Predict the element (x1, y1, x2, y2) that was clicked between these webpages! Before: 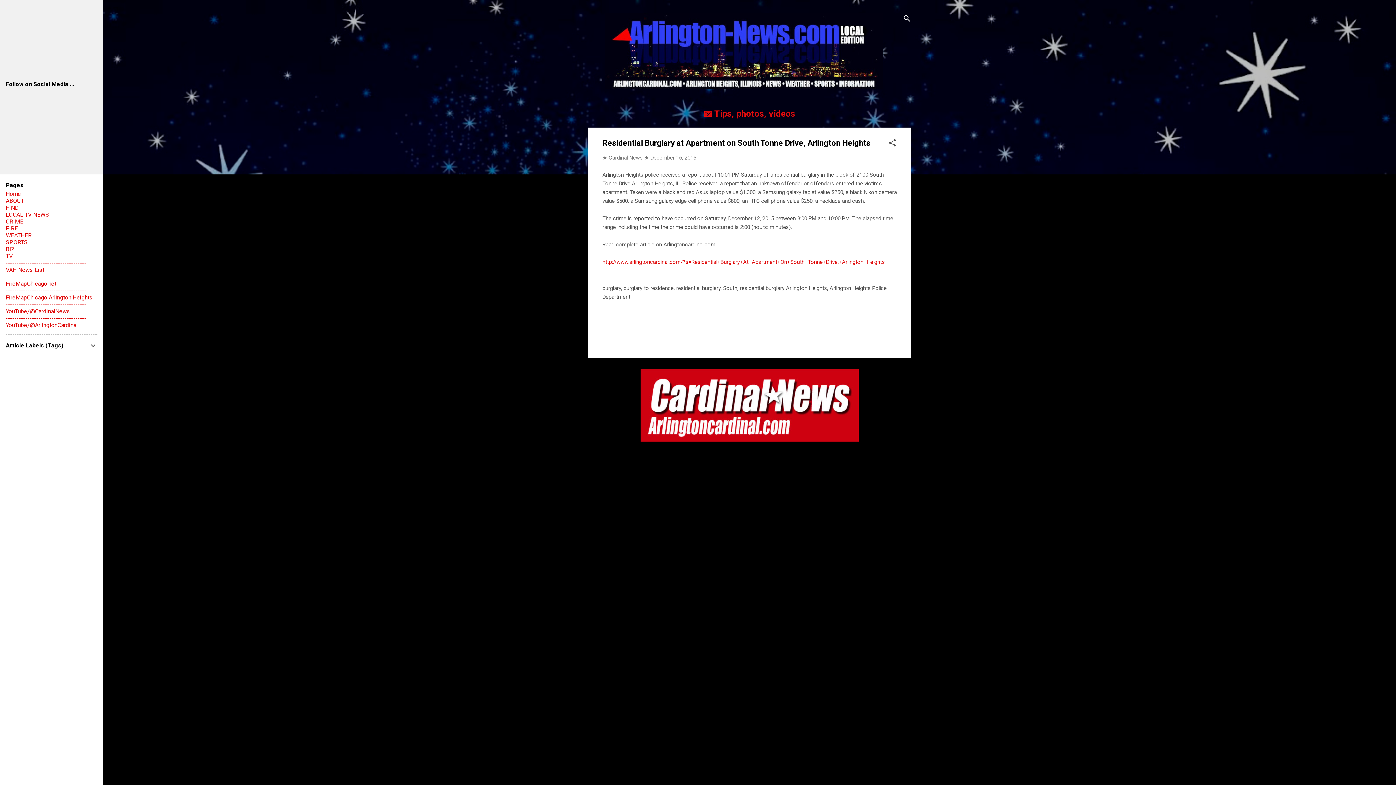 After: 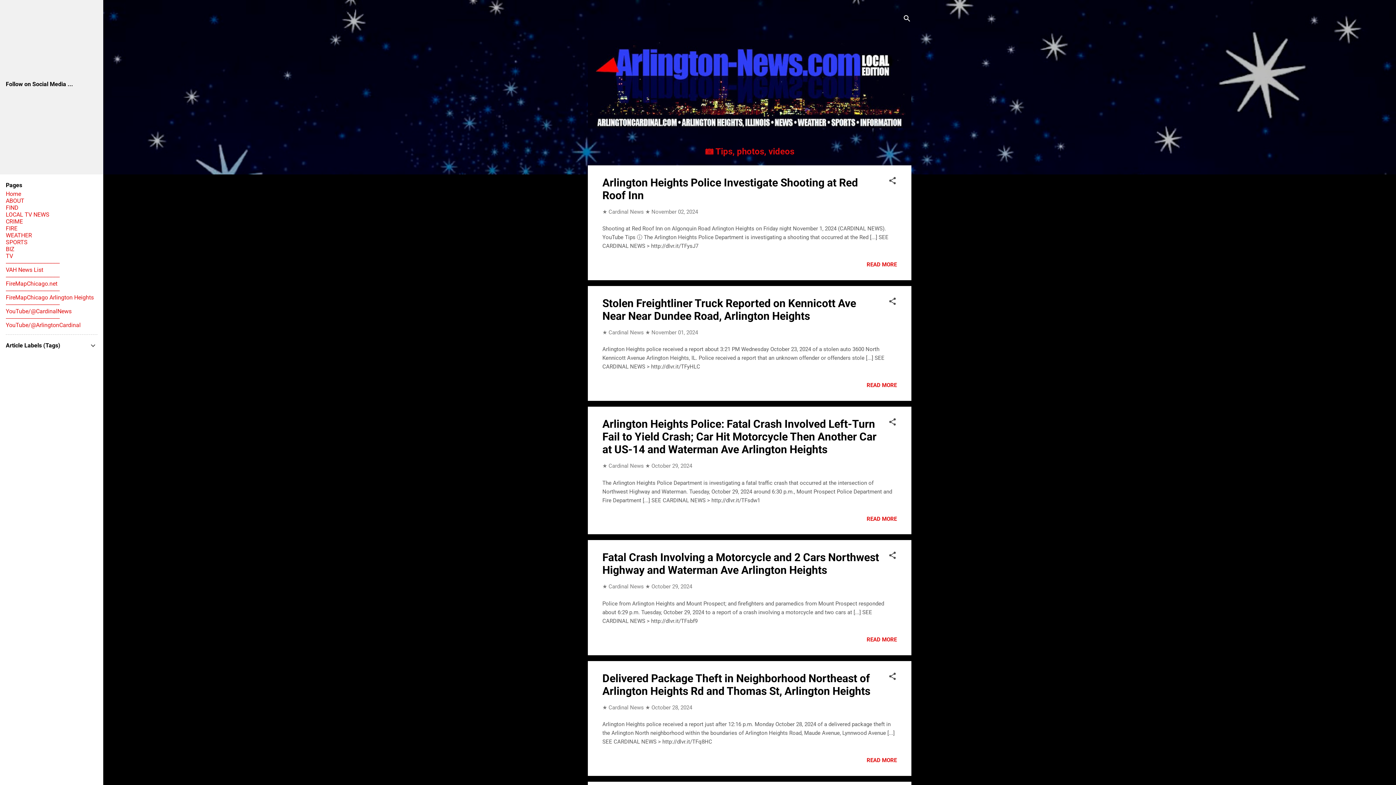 Action: bbox: (605, 83, 883, 90)